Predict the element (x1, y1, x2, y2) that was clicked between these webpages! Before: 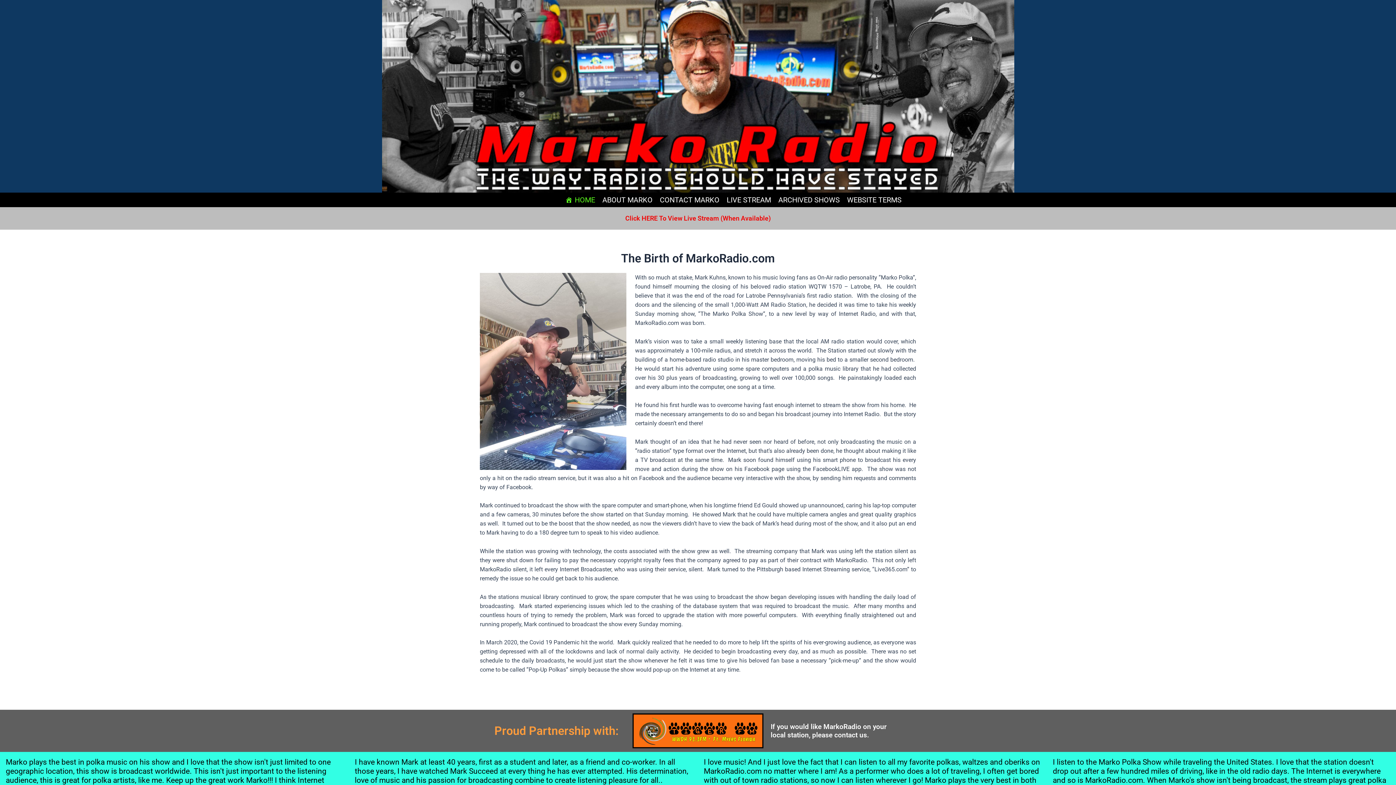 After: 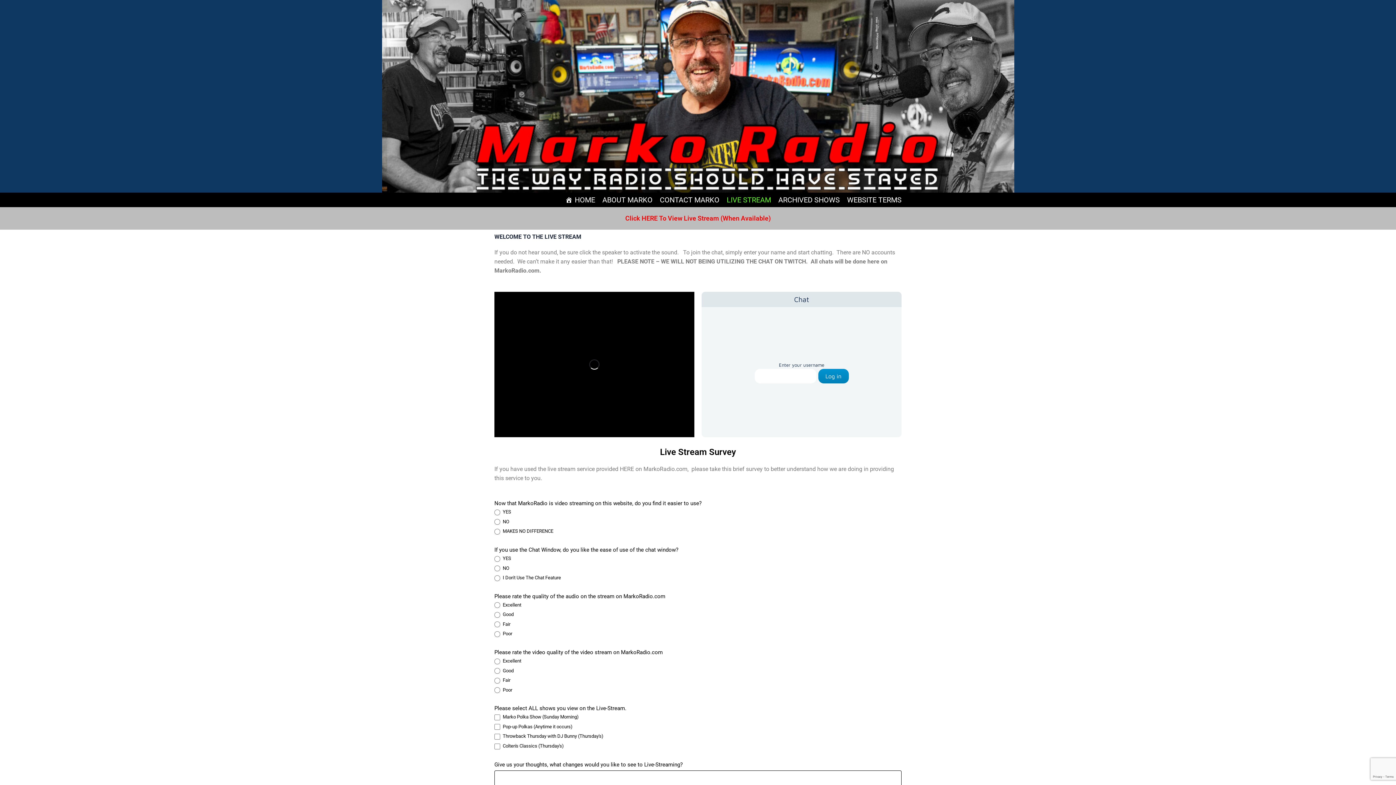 Action: label: LIVE STREAM bbox: (723, 192, 774, 207)